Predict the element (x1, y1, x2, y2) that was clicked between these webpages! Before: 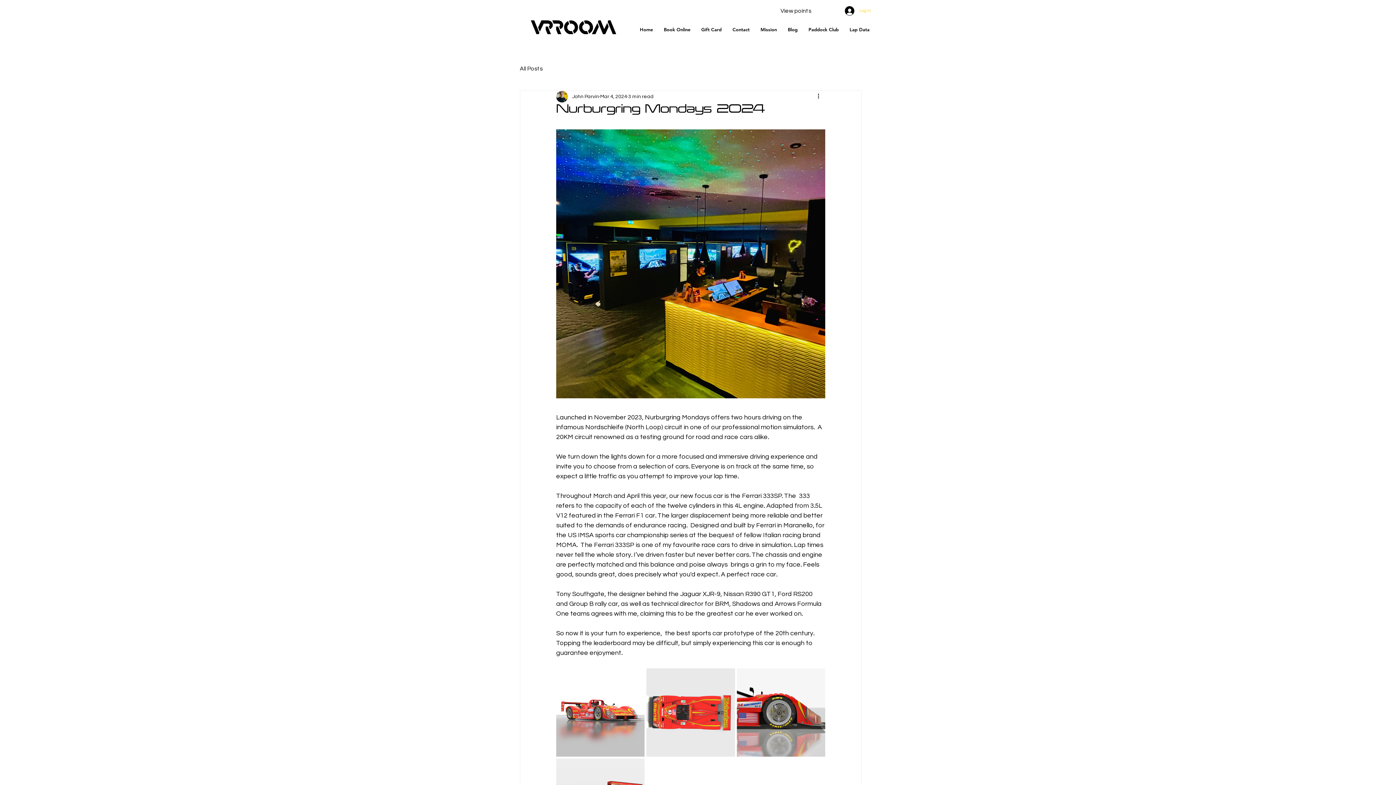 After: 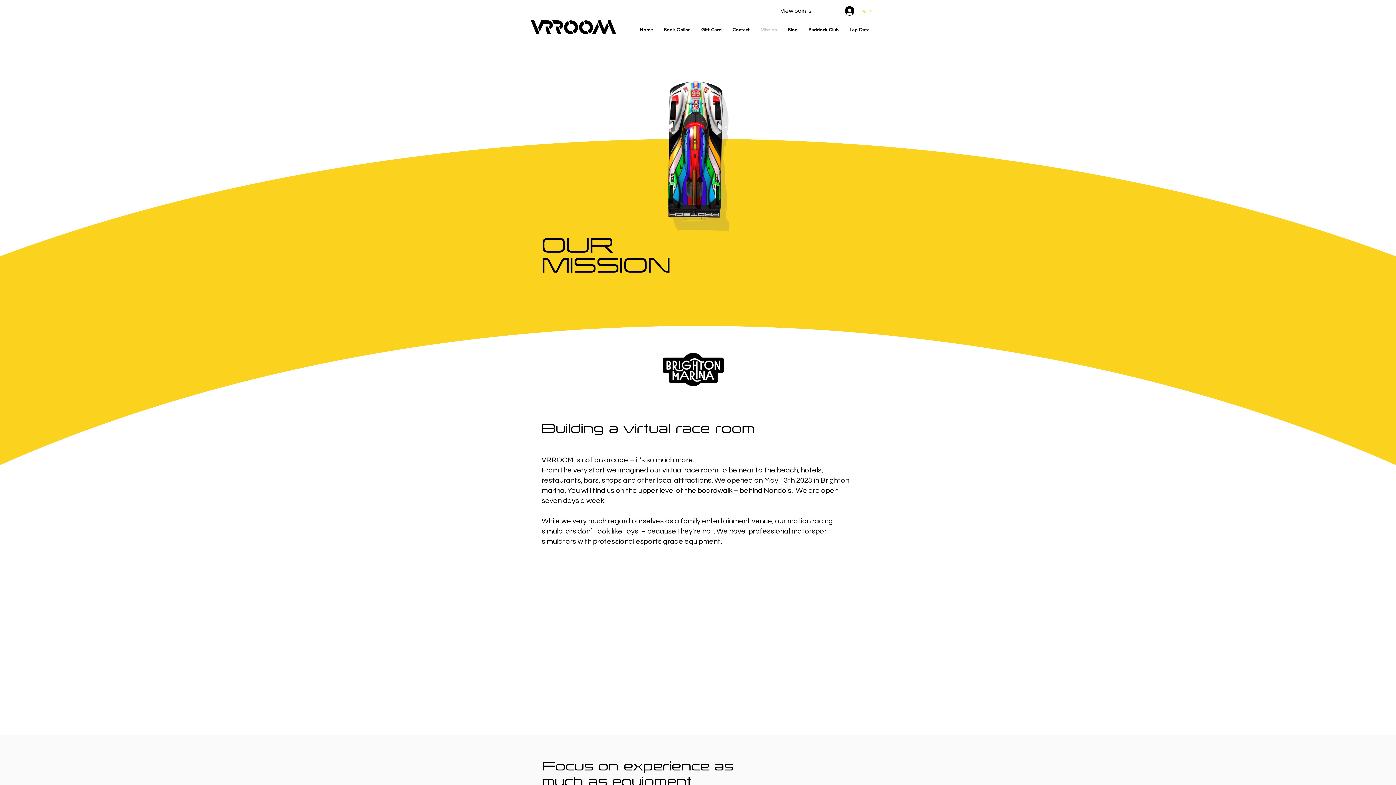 Action: label: Mission bbox: (755, 18, 782, 40)